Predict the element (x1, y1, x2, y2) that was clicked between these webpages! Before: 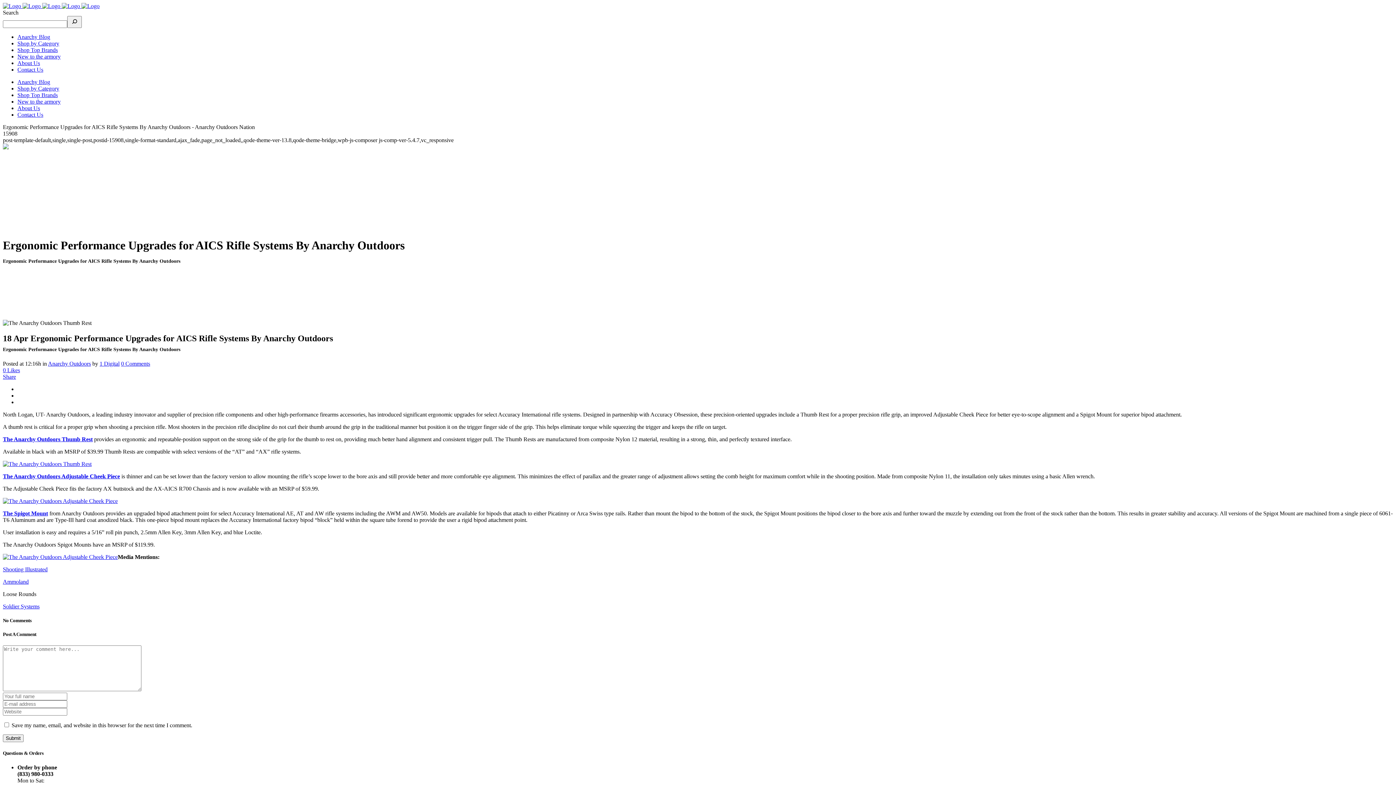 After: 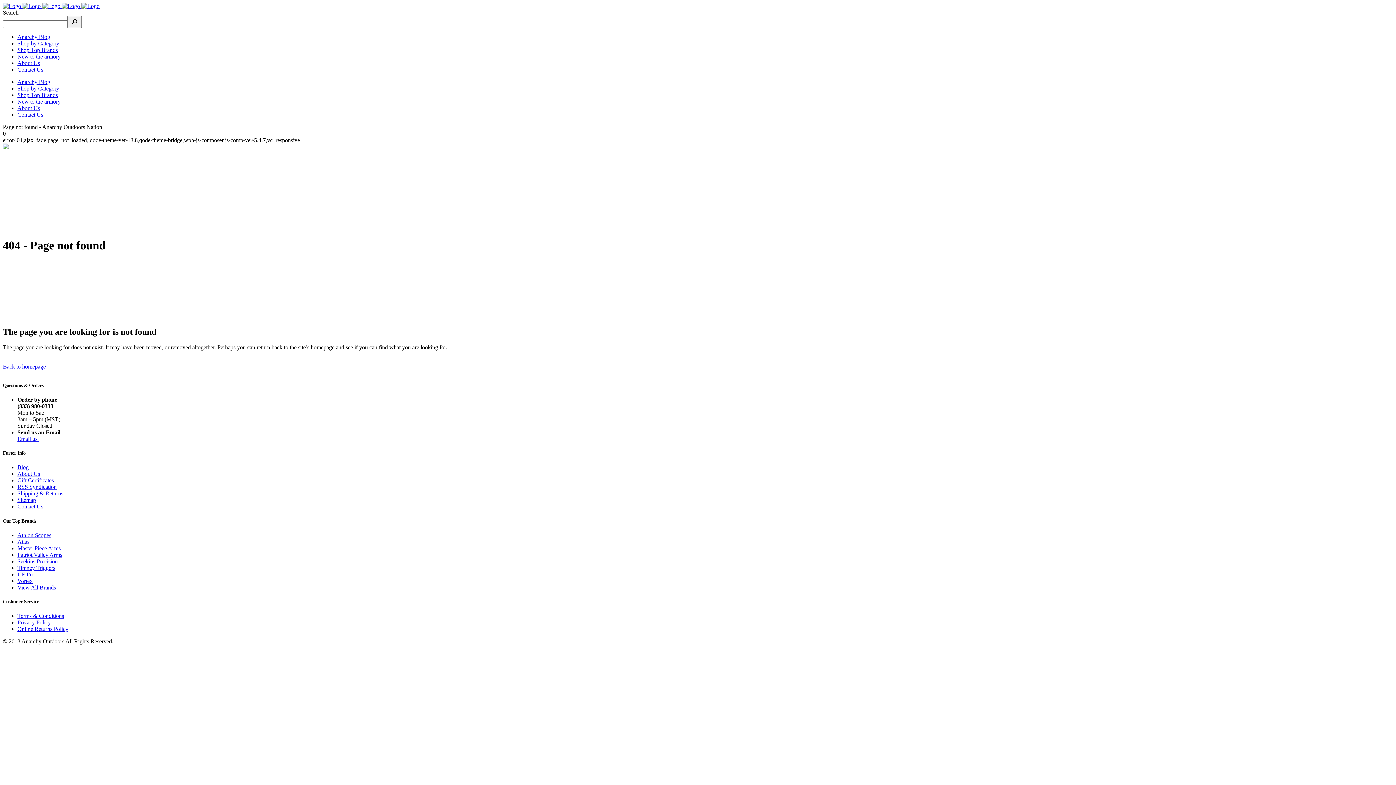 Action: bbox: (2, 461, 91, 467)